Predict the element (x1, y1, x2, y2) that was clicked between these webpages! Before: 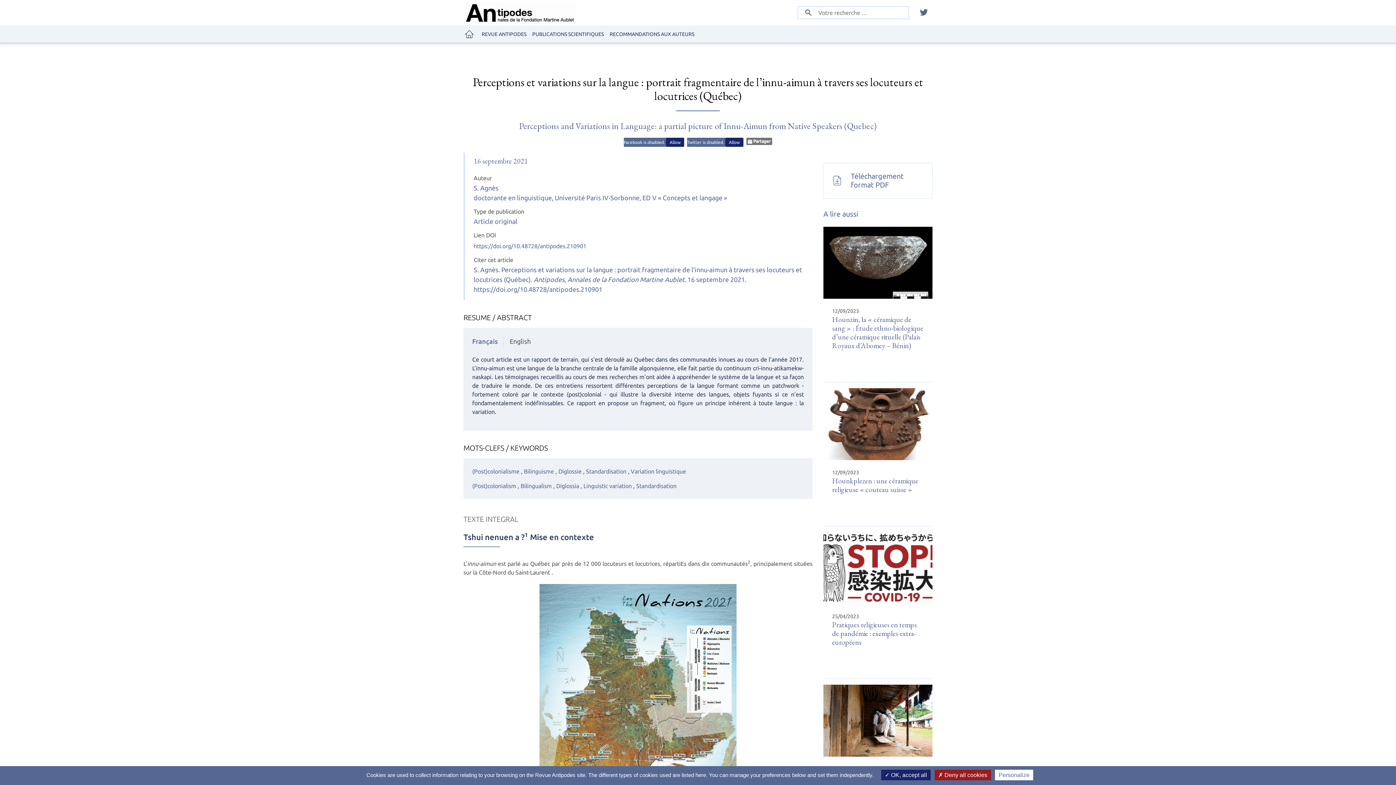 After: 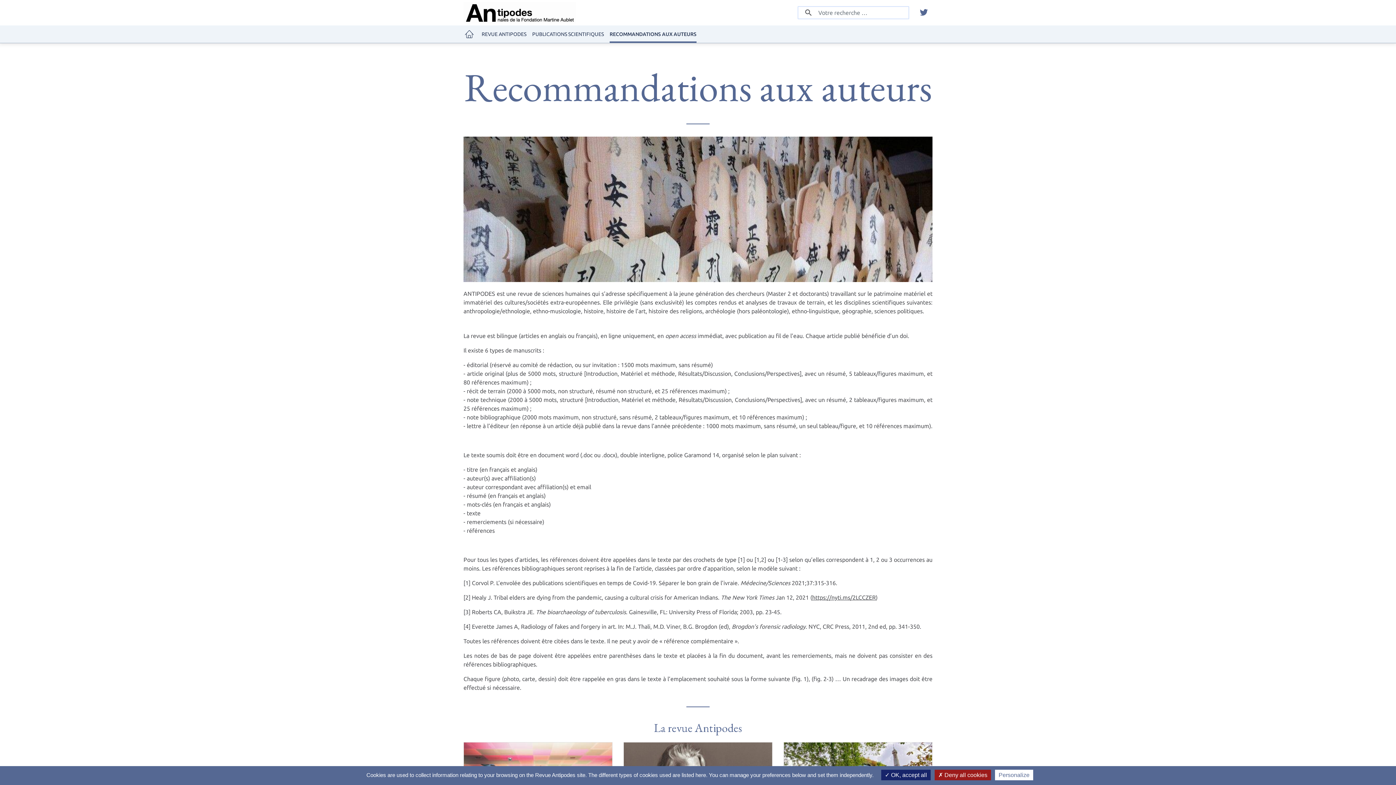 Action: label: RECOMMANDATIONS AUX AUTEURS bbox: (606, 25, 697, 42)